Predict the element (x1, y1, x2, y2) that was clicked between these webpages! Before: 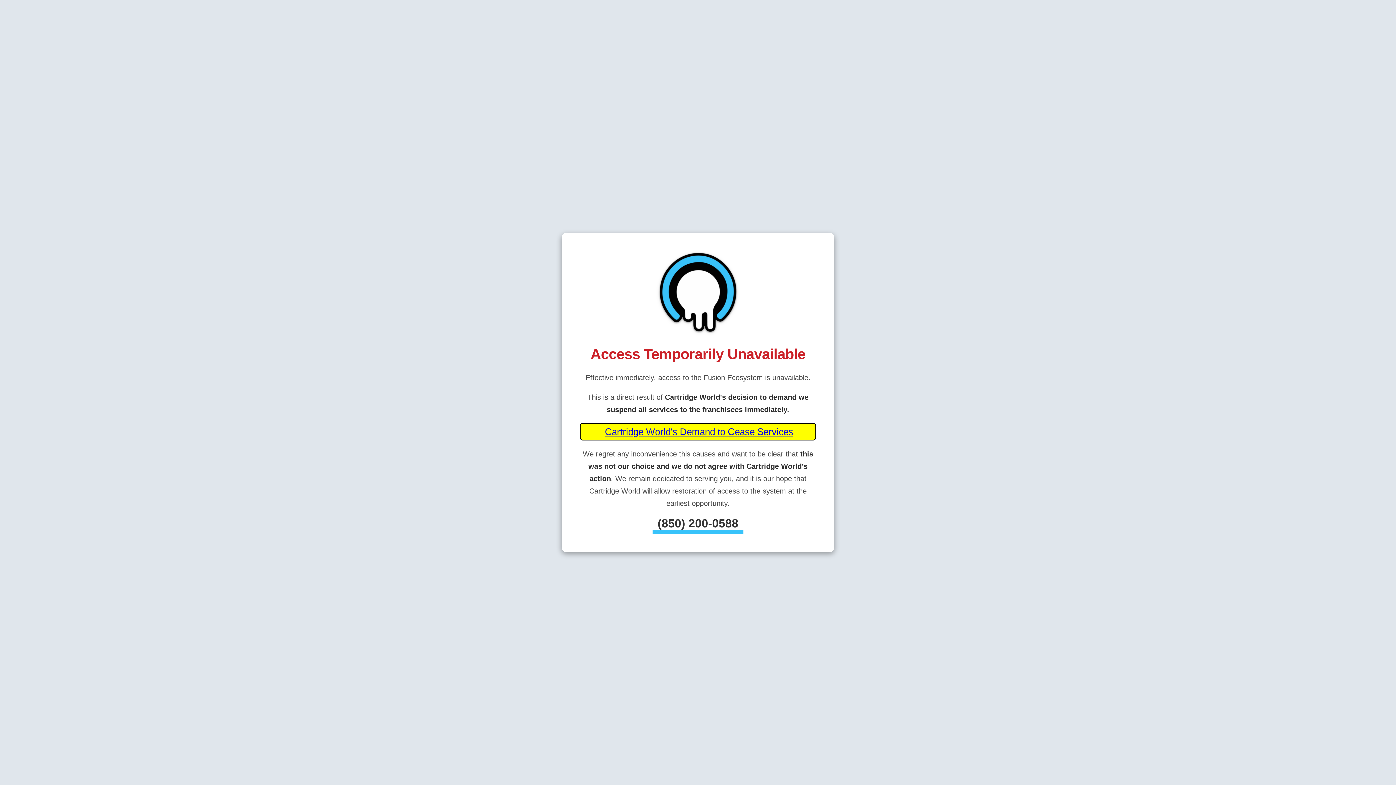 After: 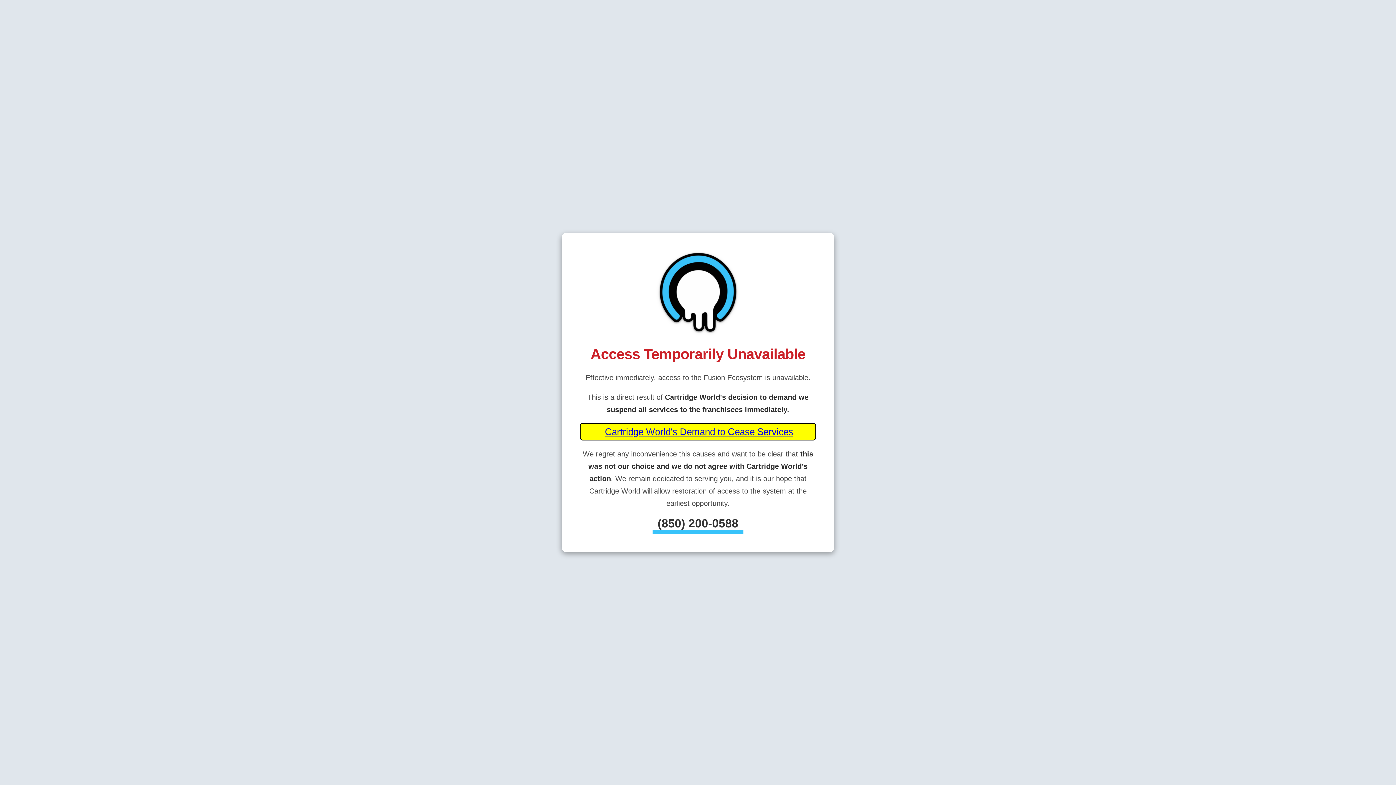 Action: label: Cartridge World's Demand to Cease Services bbox: (605, 426, 793, 437)